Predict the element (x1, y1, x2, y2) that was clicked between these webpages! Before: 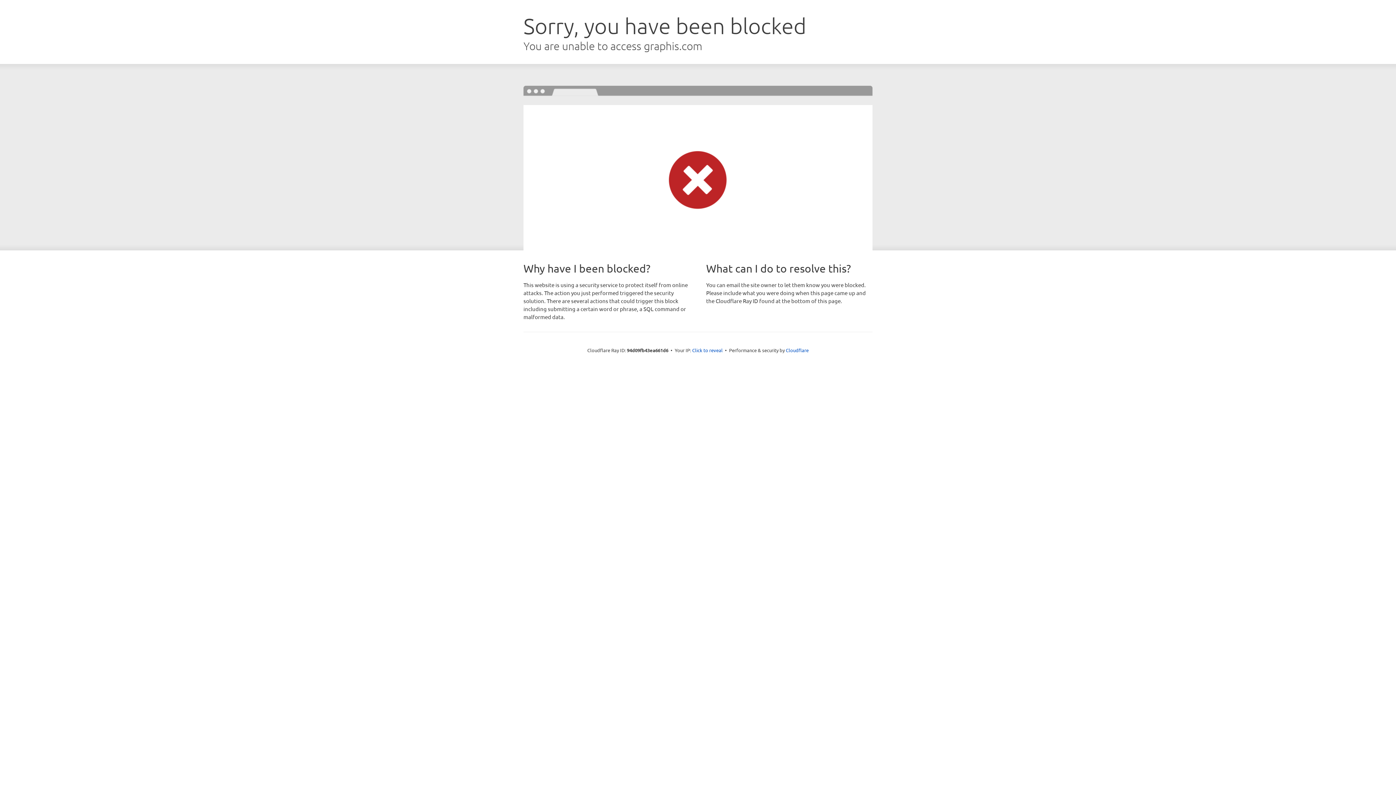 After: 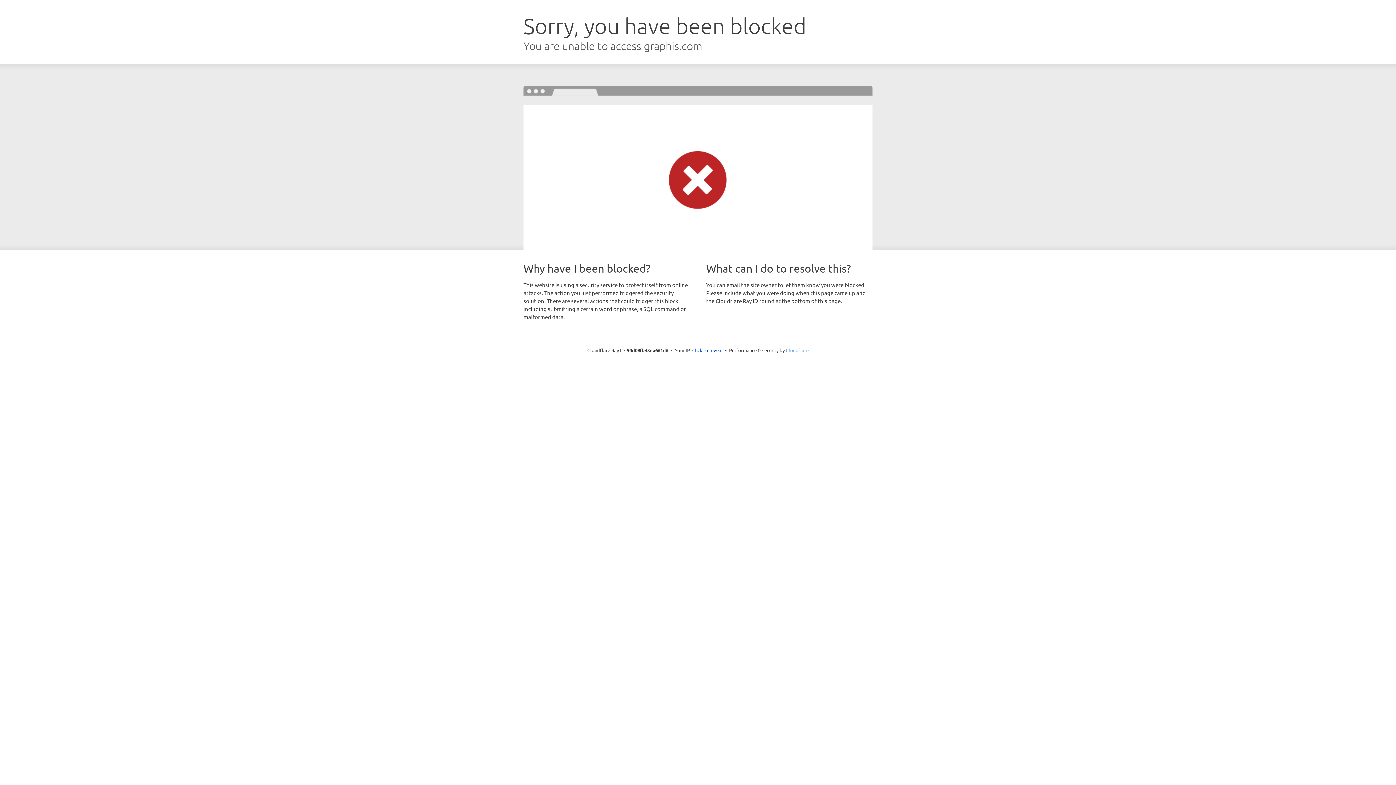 Action: bbox: (786, 347, 808, 353) label: Cloudflare